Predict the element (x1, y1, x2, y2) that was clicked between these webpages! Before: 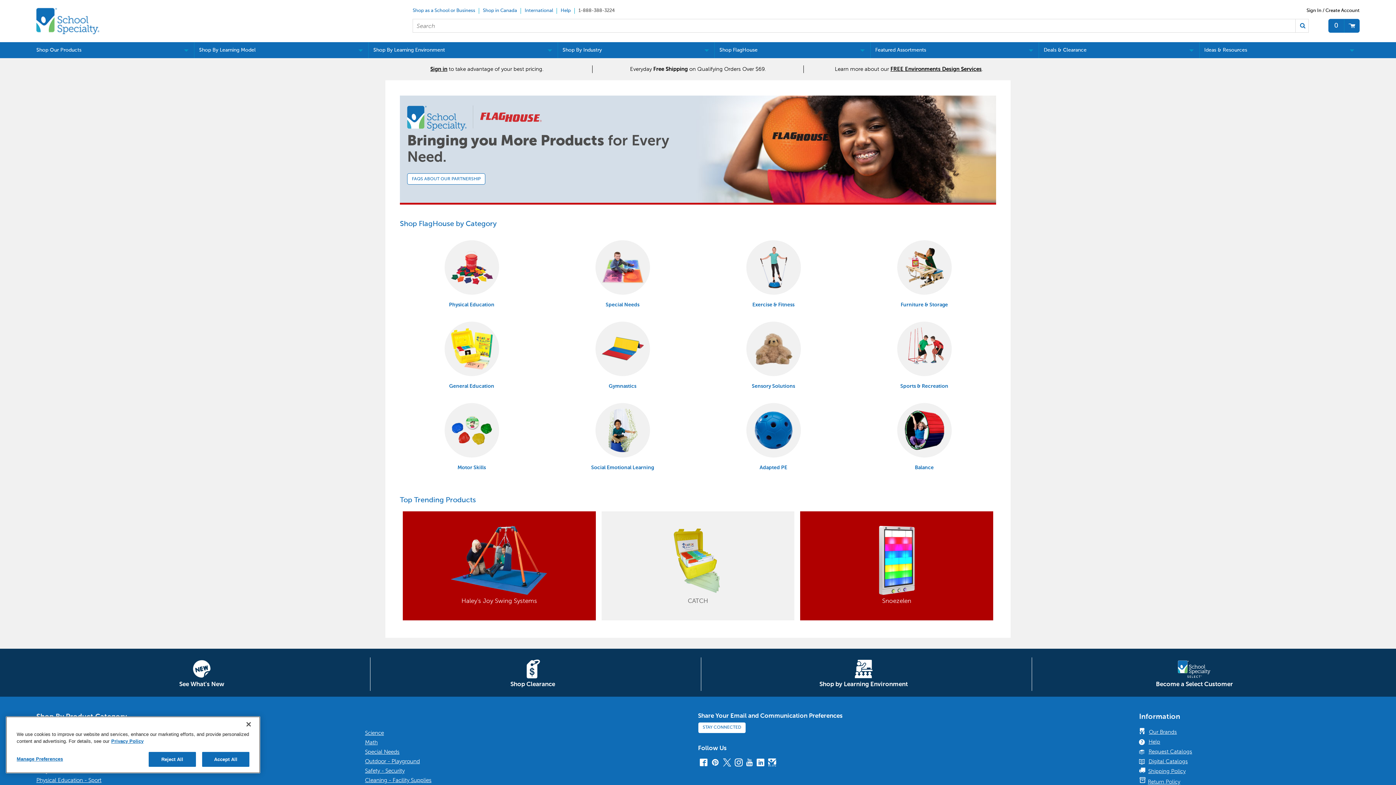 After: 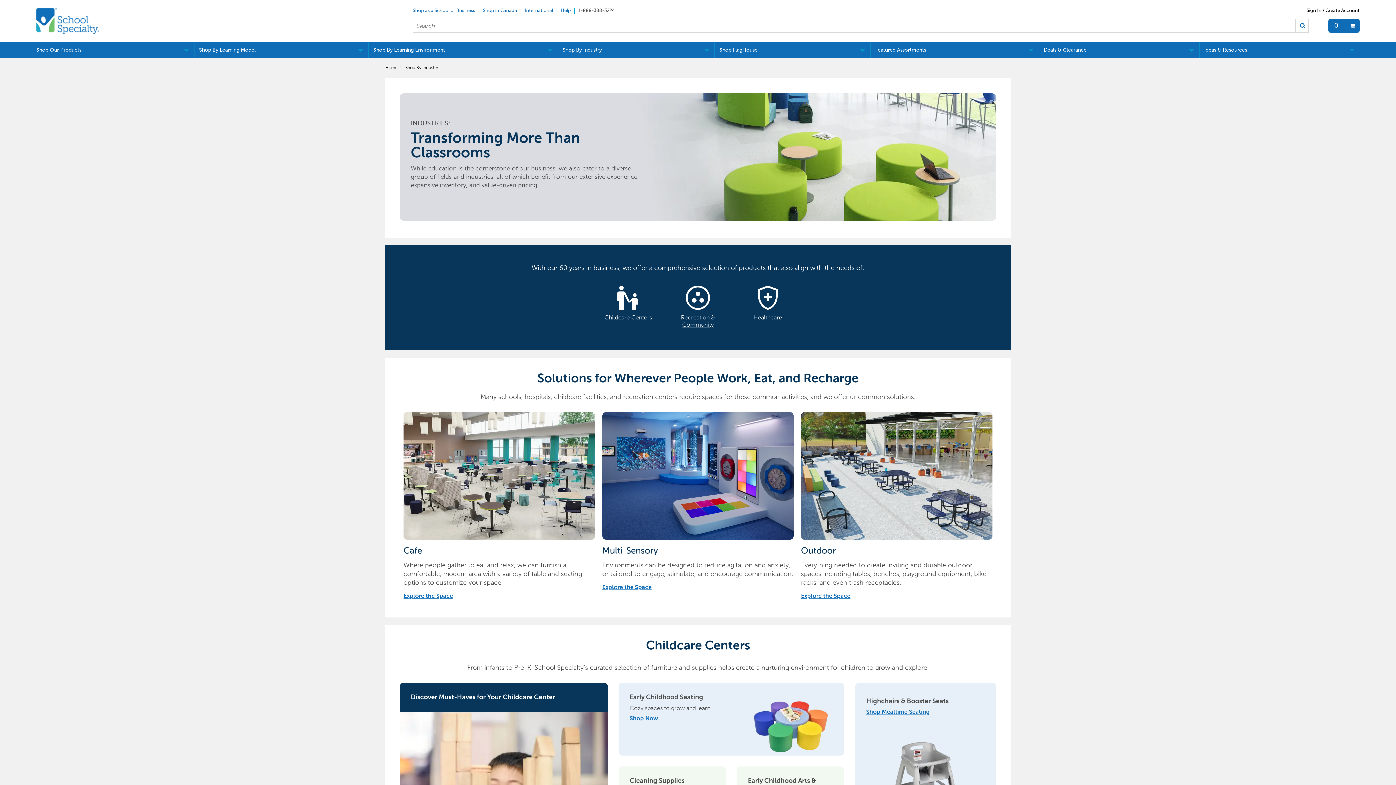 Action: bbox: (558, 42, 714, 58) label: Shop By Industry